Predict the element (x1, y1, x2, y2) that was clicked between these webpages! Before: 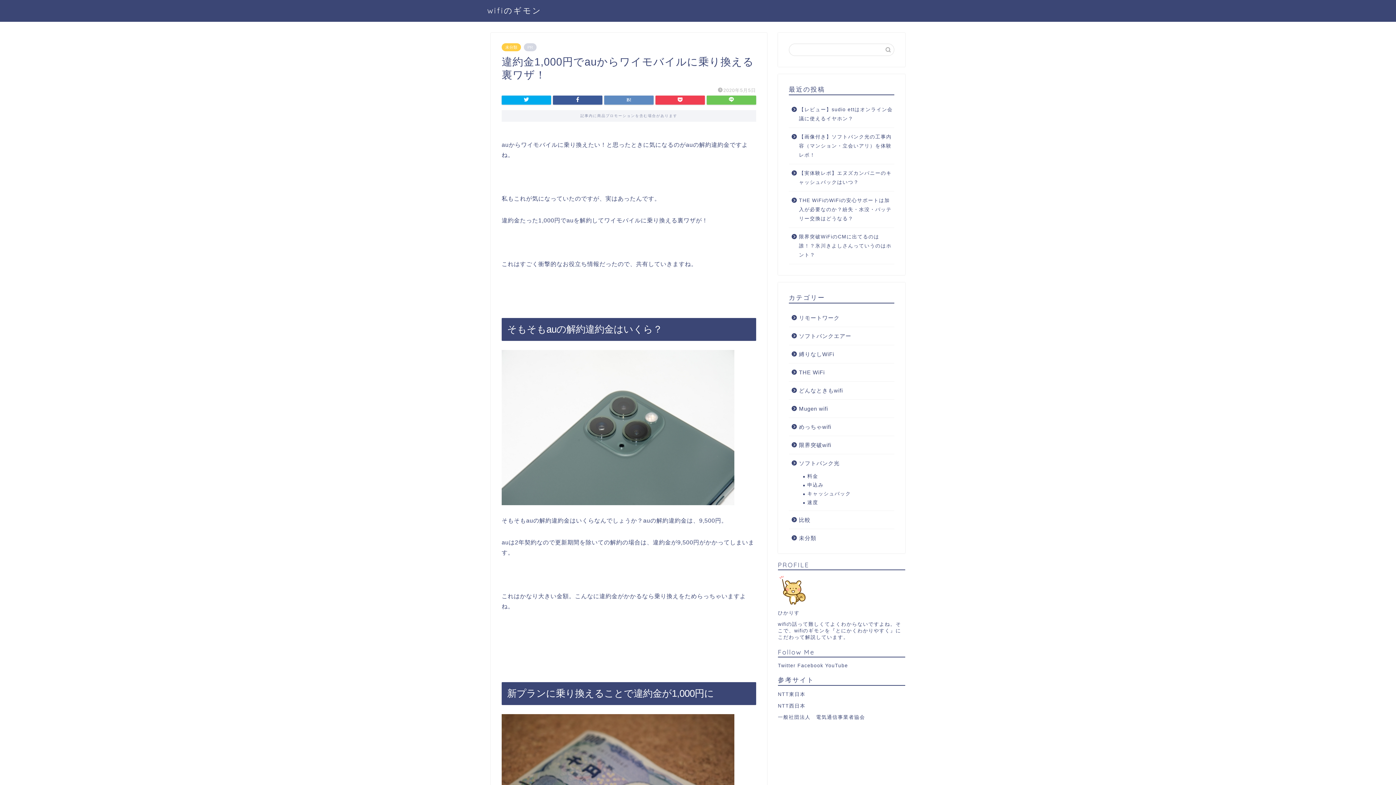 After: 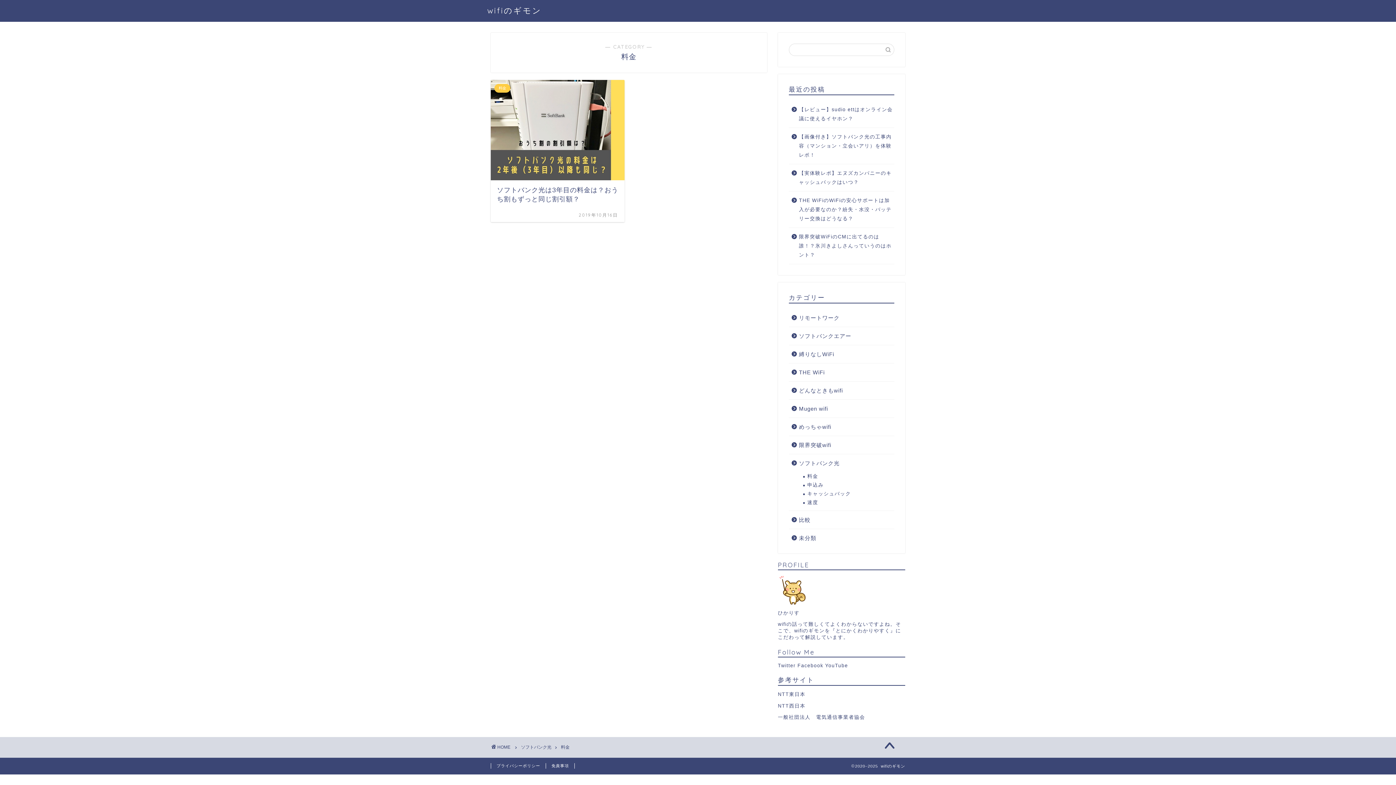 Action: bbox: (798, 472, 893, 481) label: 料金